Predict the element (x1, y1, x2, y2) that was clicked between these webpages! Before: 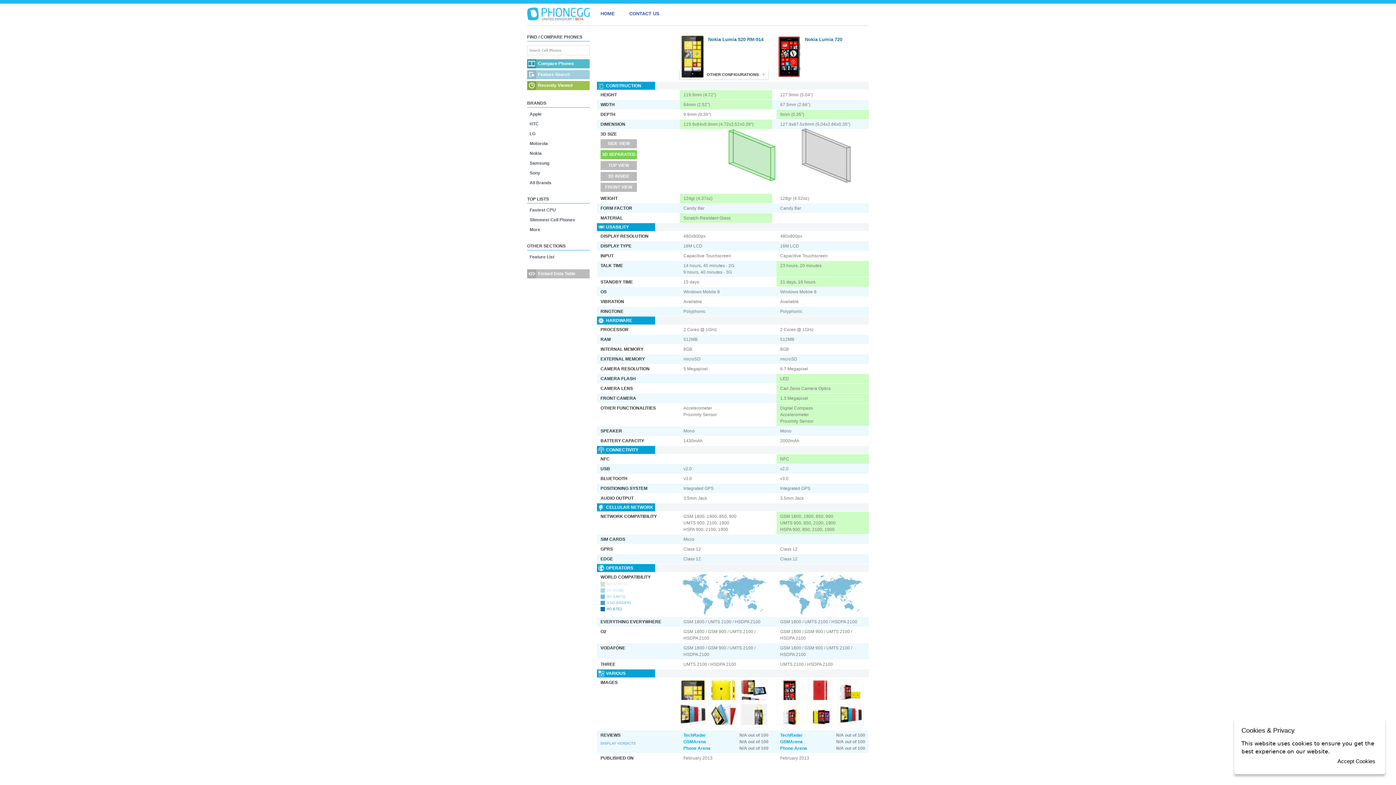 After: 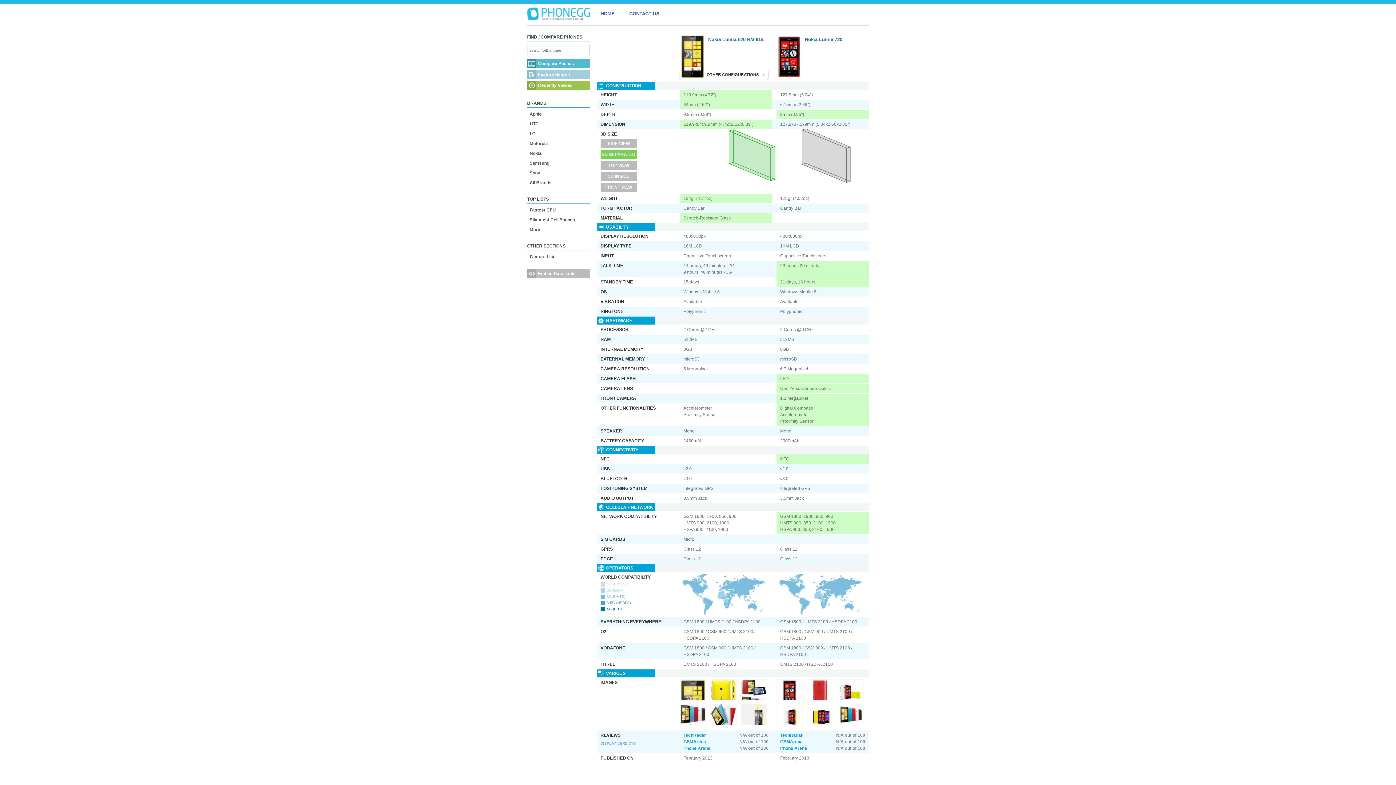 Action: label: Accept Cookies bbox: (1335, 756, 1378, 767)